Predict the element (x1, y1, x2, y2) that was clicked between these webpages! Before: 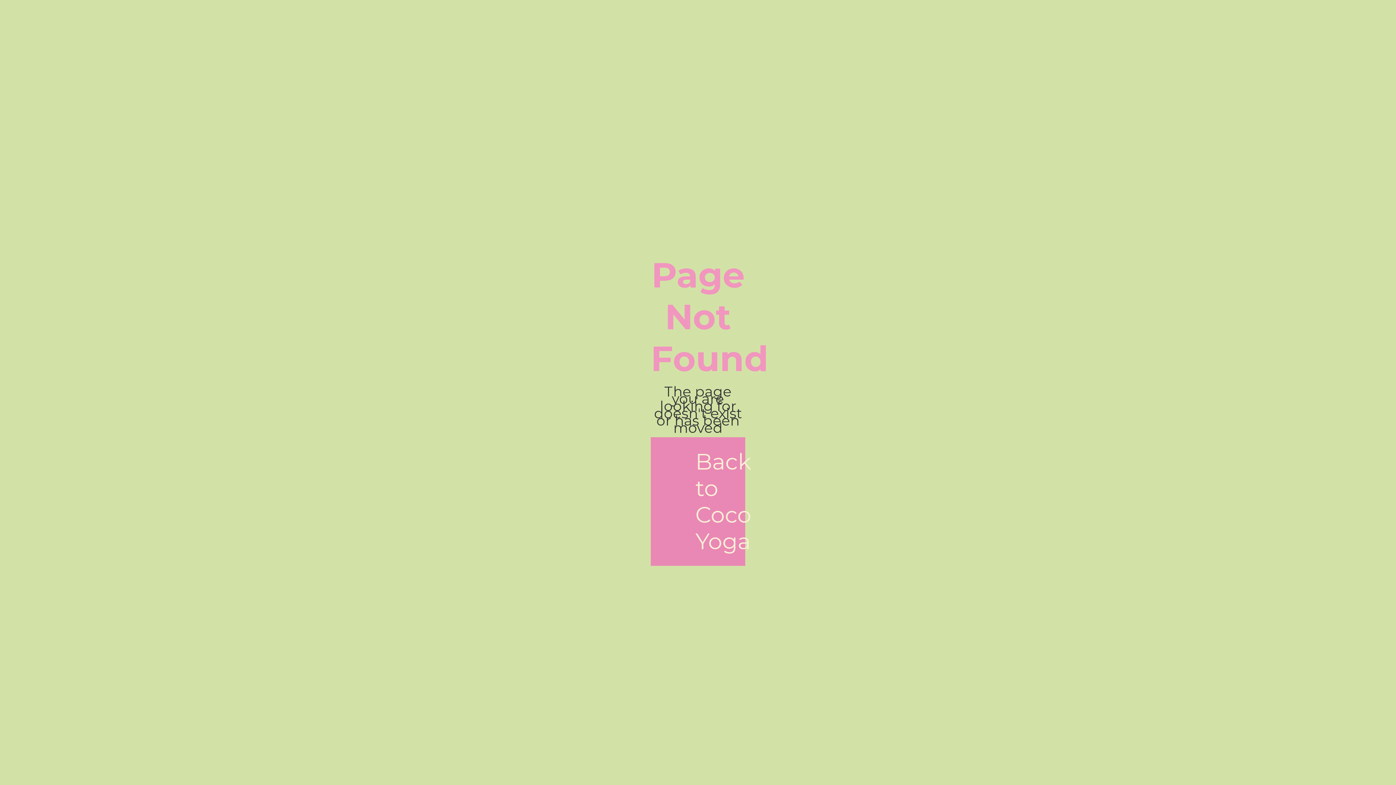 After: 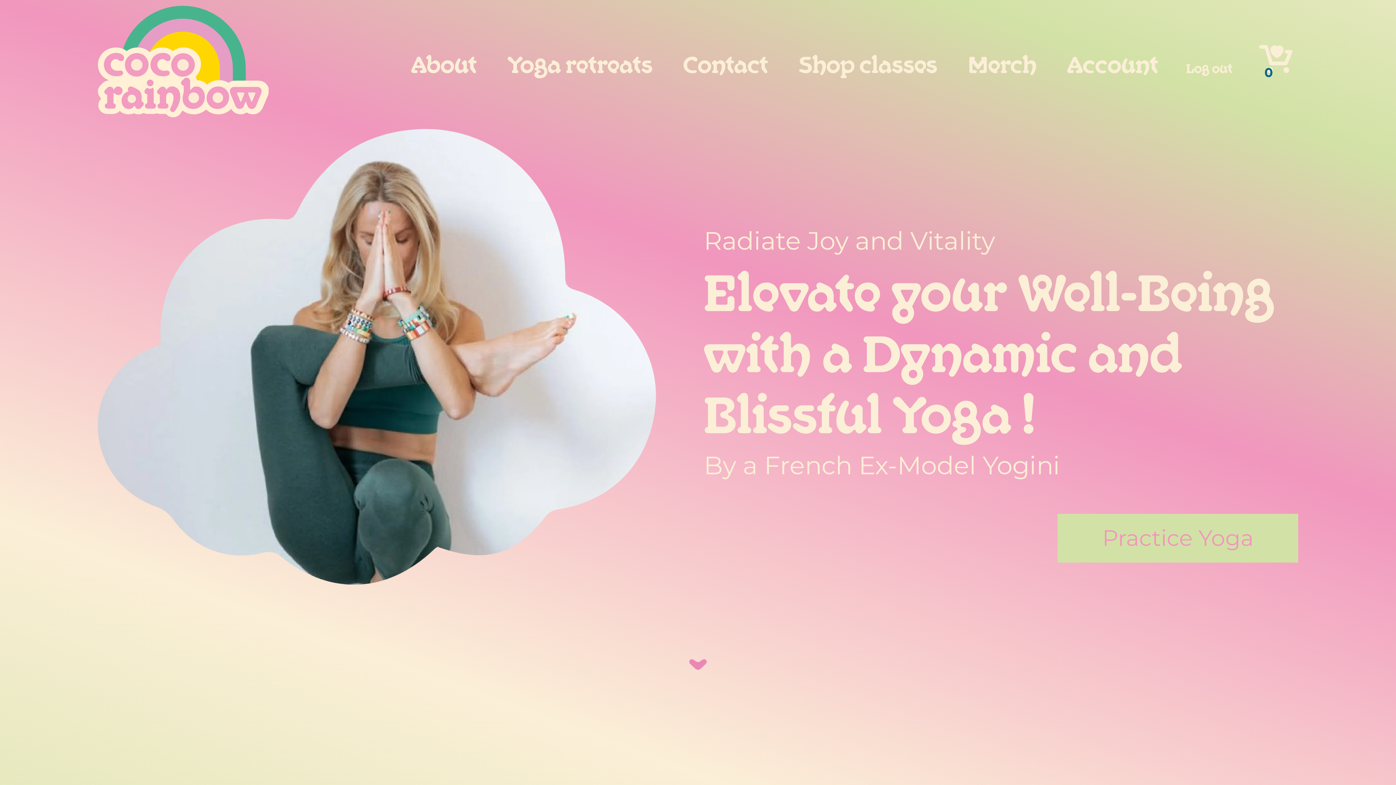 Action: label: Back to
Coco Yoga bbox: (650, 437, 745, 566)